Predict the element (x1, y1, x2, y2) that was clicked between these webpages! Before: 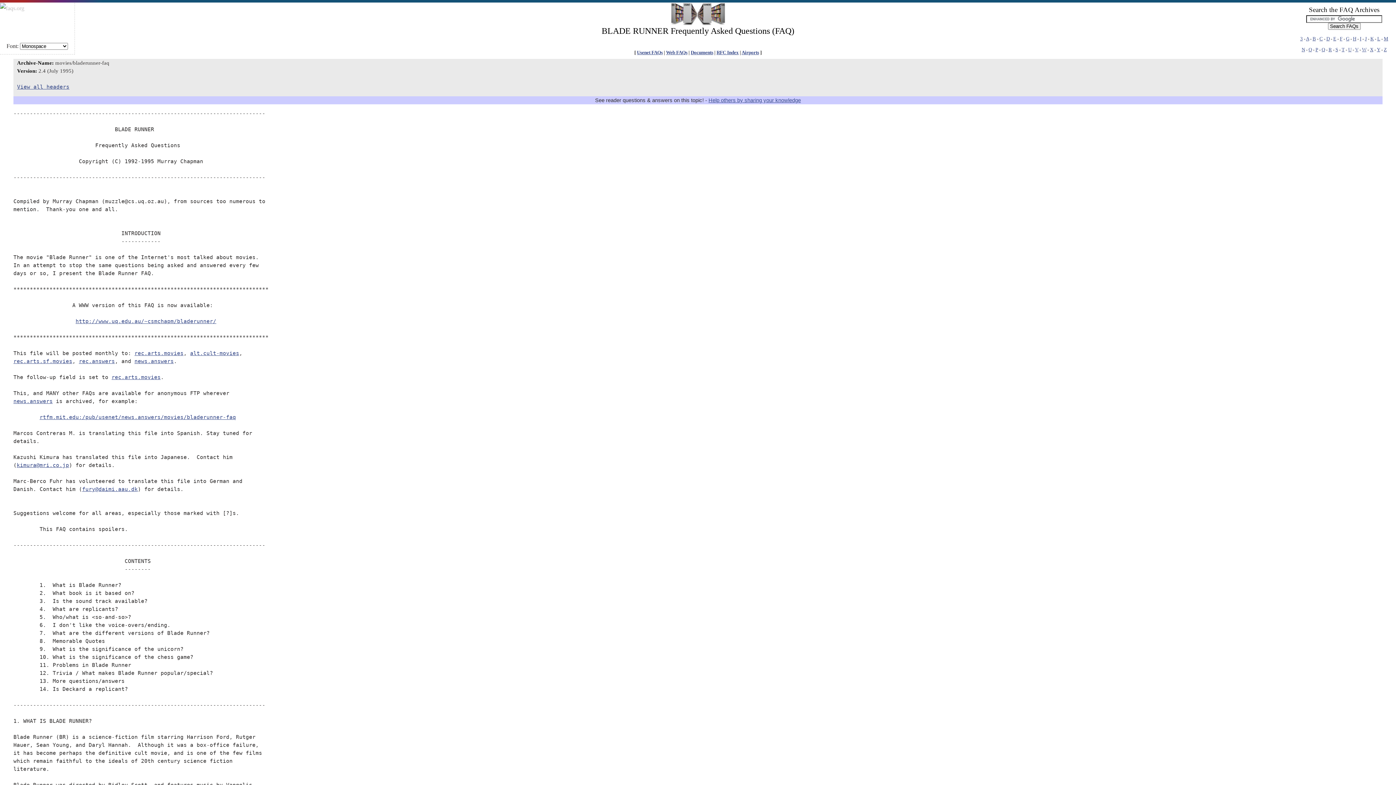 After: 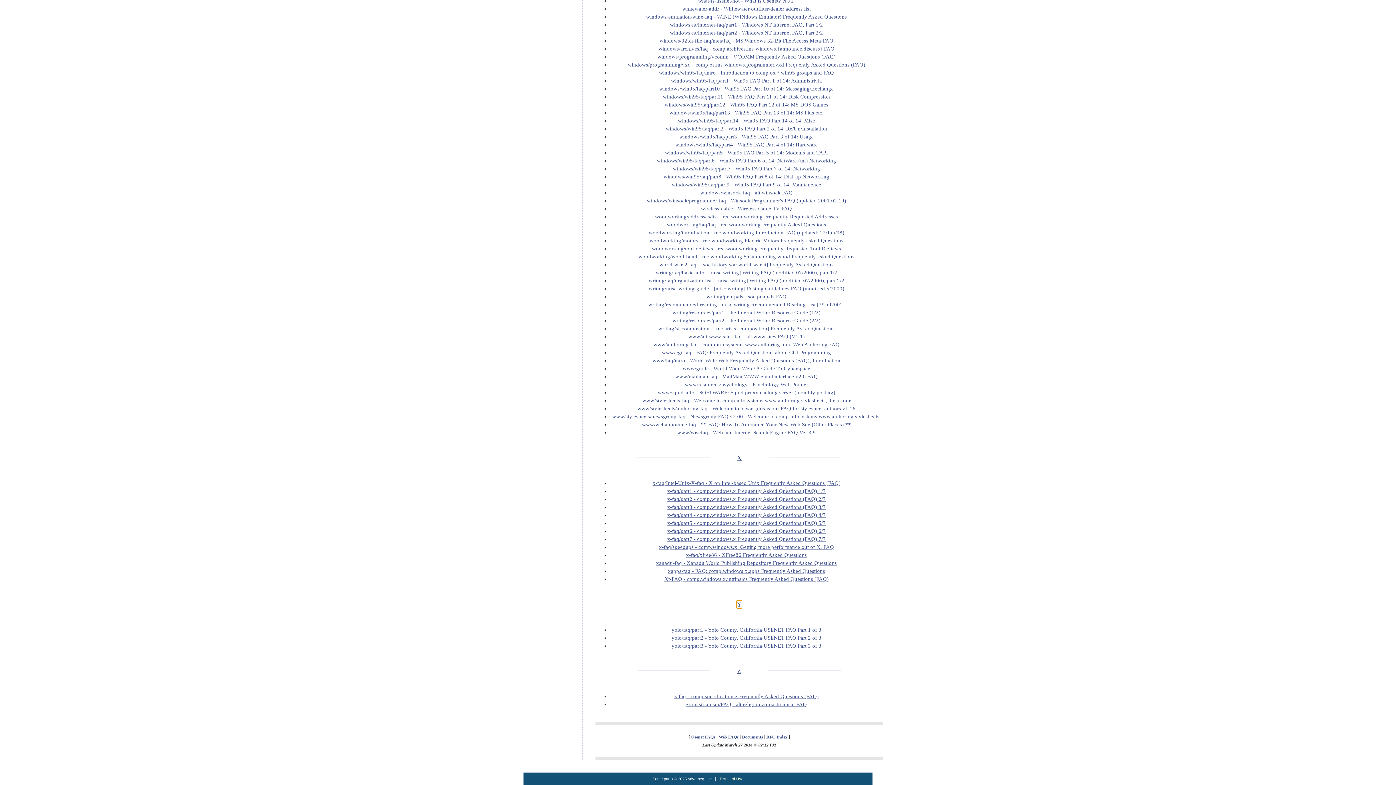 Action: label: Y bbox: (1377, 46, 1380, 52)